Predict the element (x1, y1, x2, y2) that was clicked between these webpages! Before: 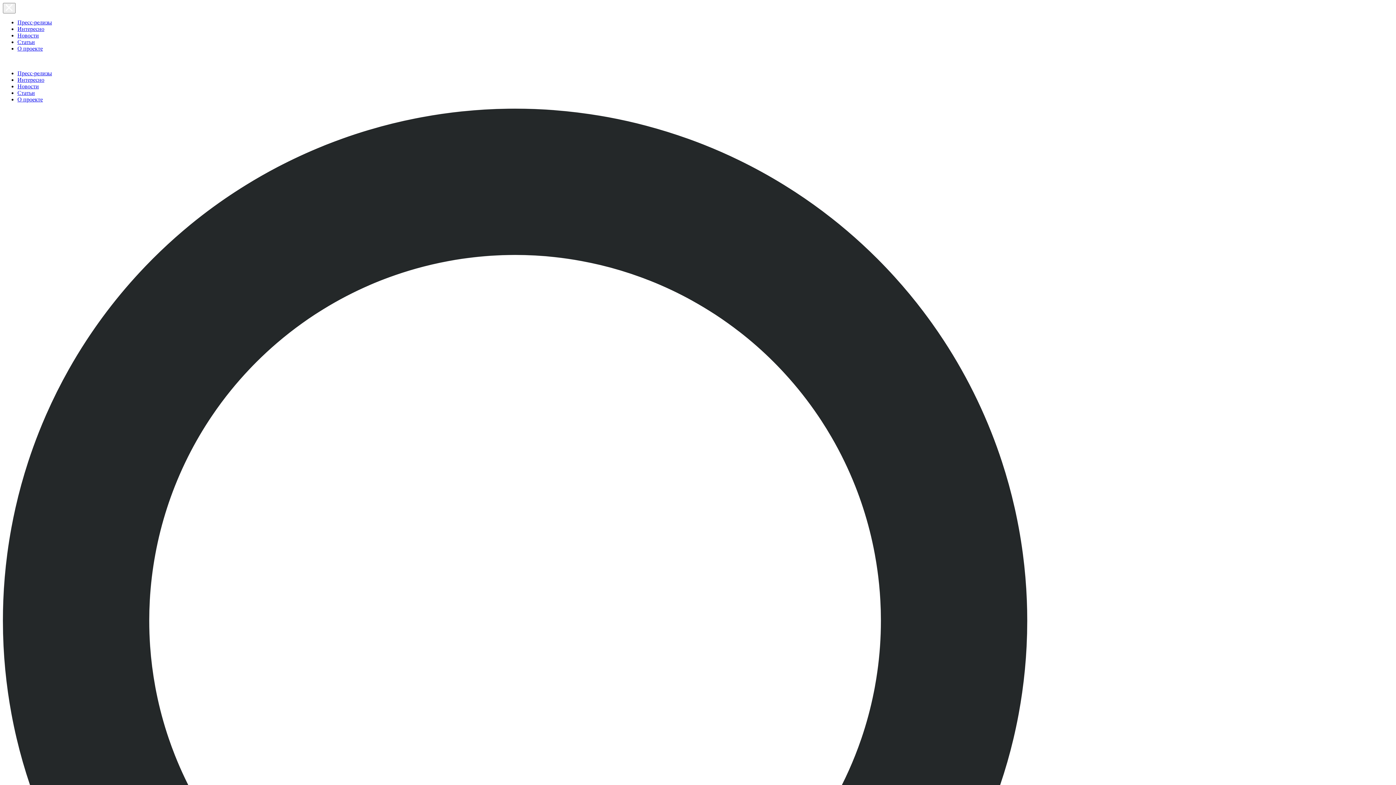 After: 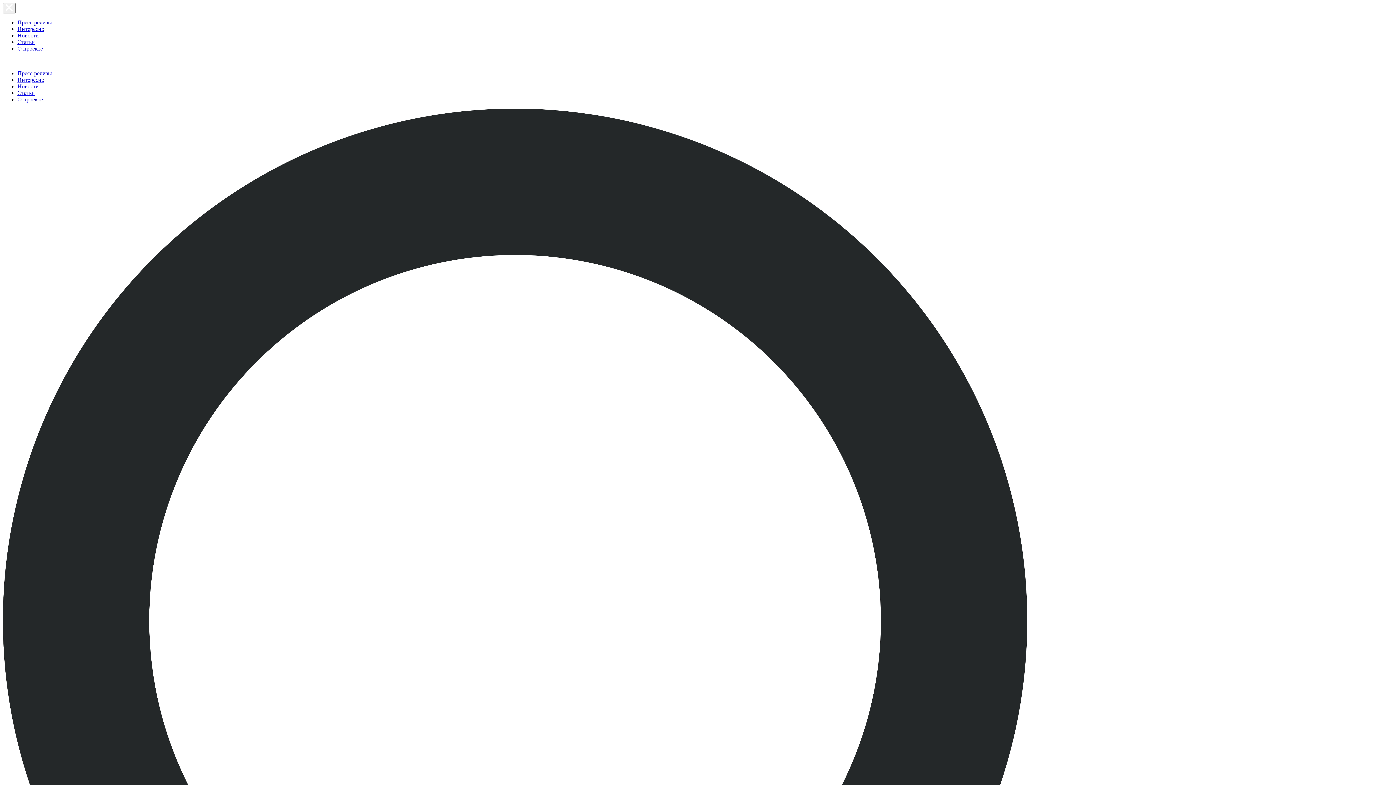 Action: bbox: (17, 38, 34, 45) label: Статьи